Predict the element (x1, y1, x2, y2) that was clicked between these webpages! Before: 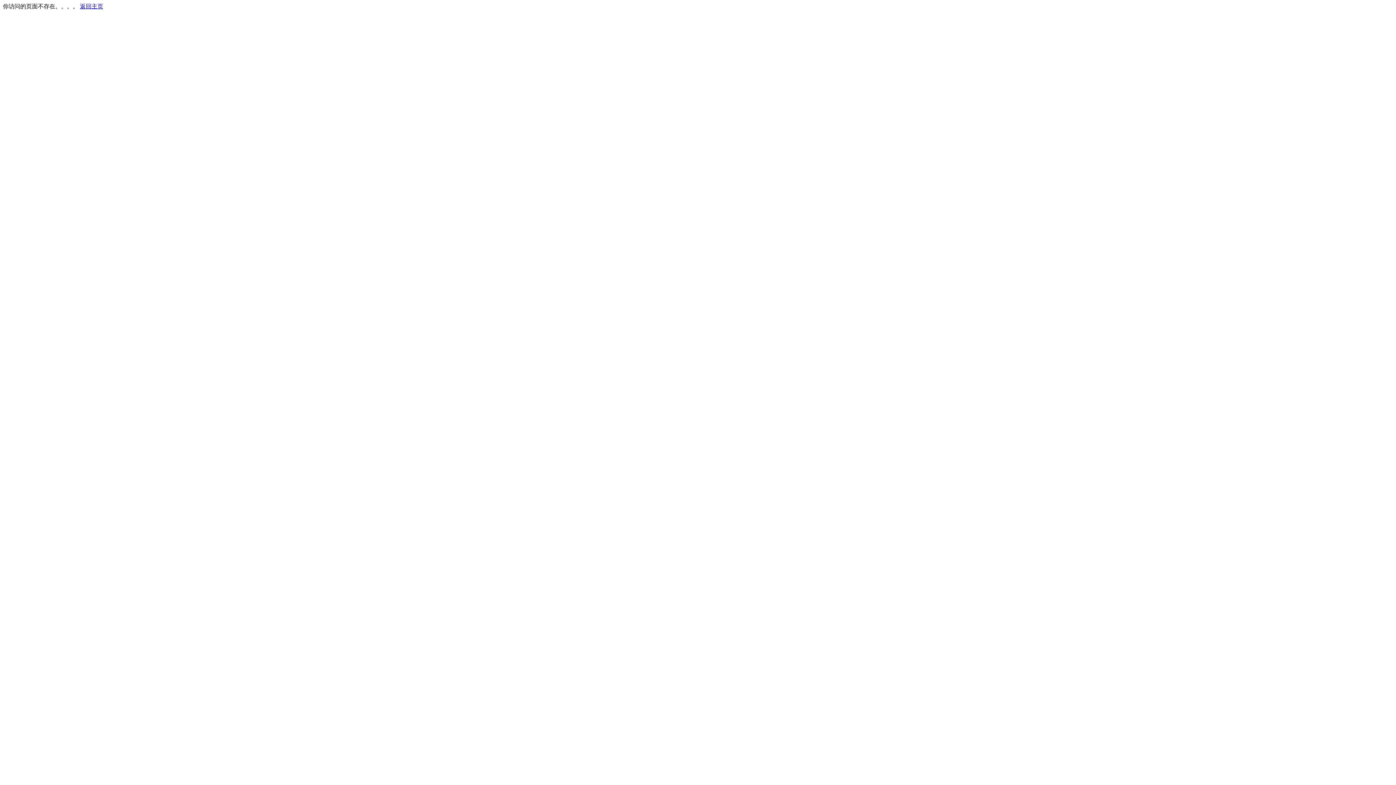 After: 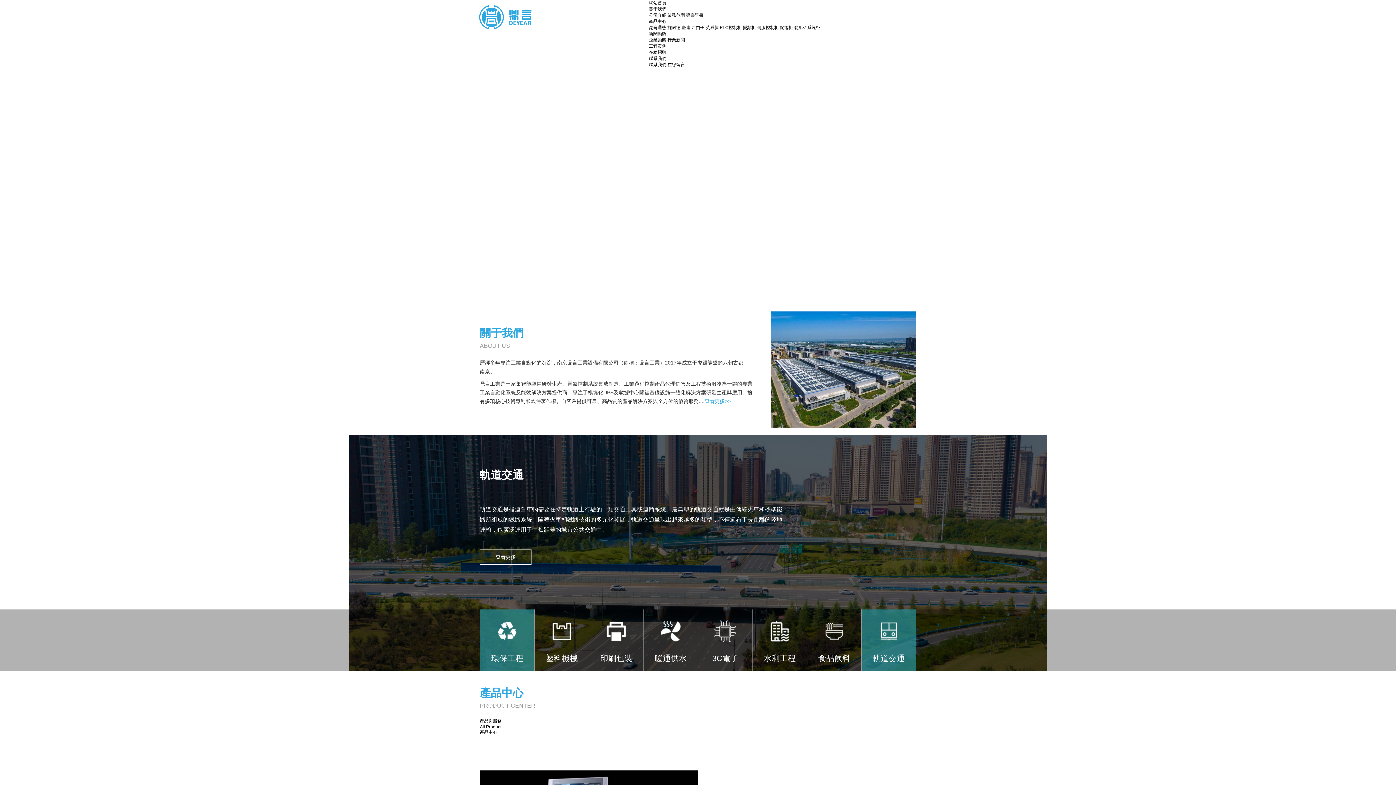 Action: label: 返回主页 bbox: (80, 3, 103, 9)